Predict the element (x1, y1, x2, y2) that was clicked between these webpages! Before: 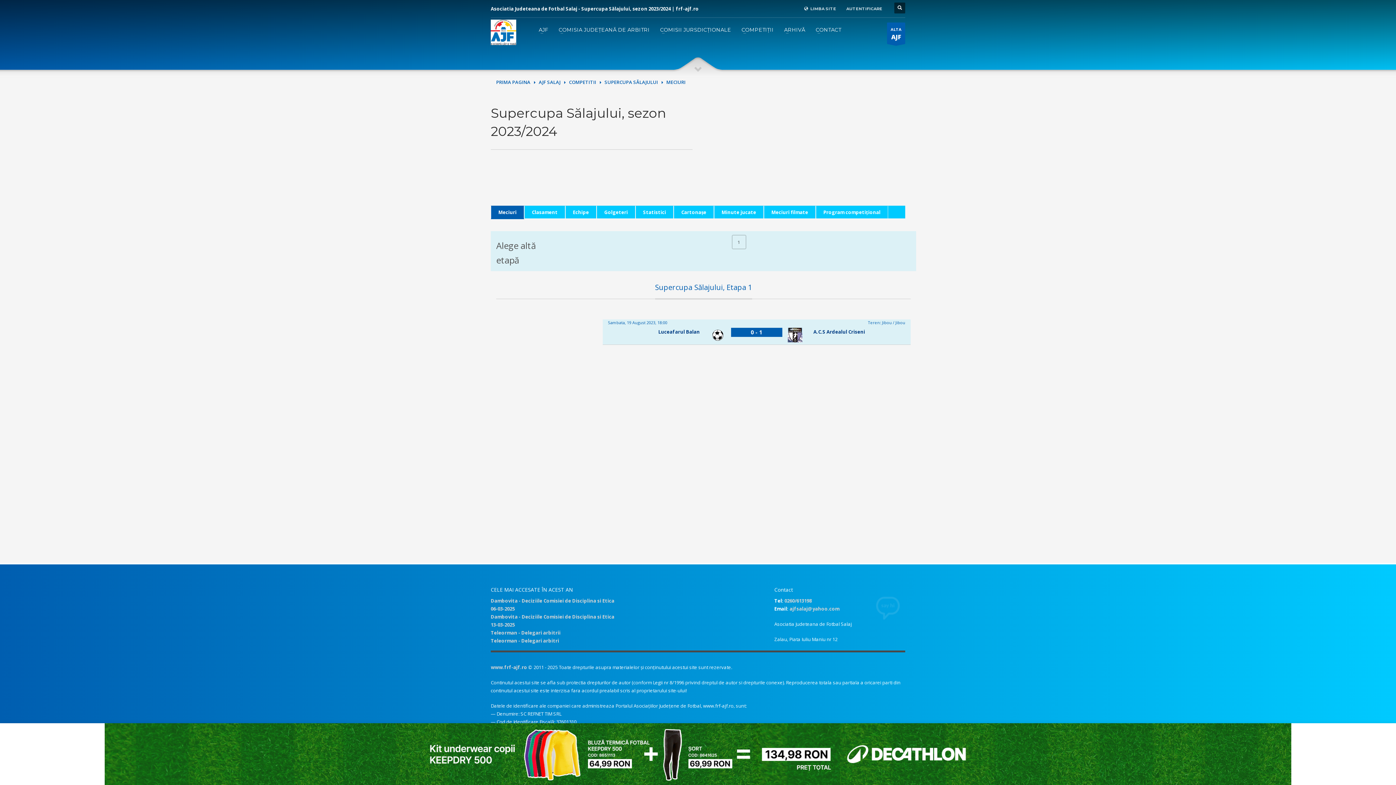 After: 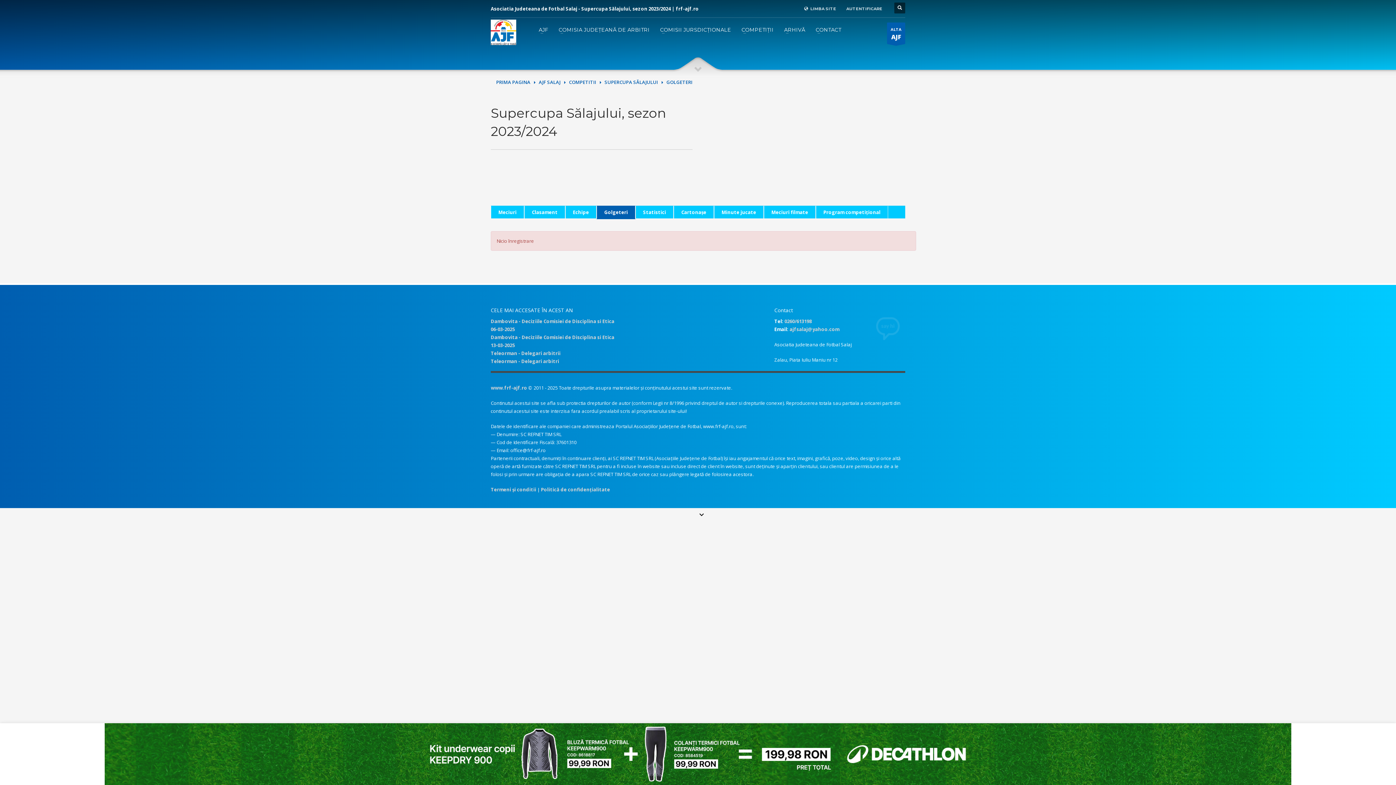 Action: bbox: (596, 205, 635, 218) label: Golgeteri